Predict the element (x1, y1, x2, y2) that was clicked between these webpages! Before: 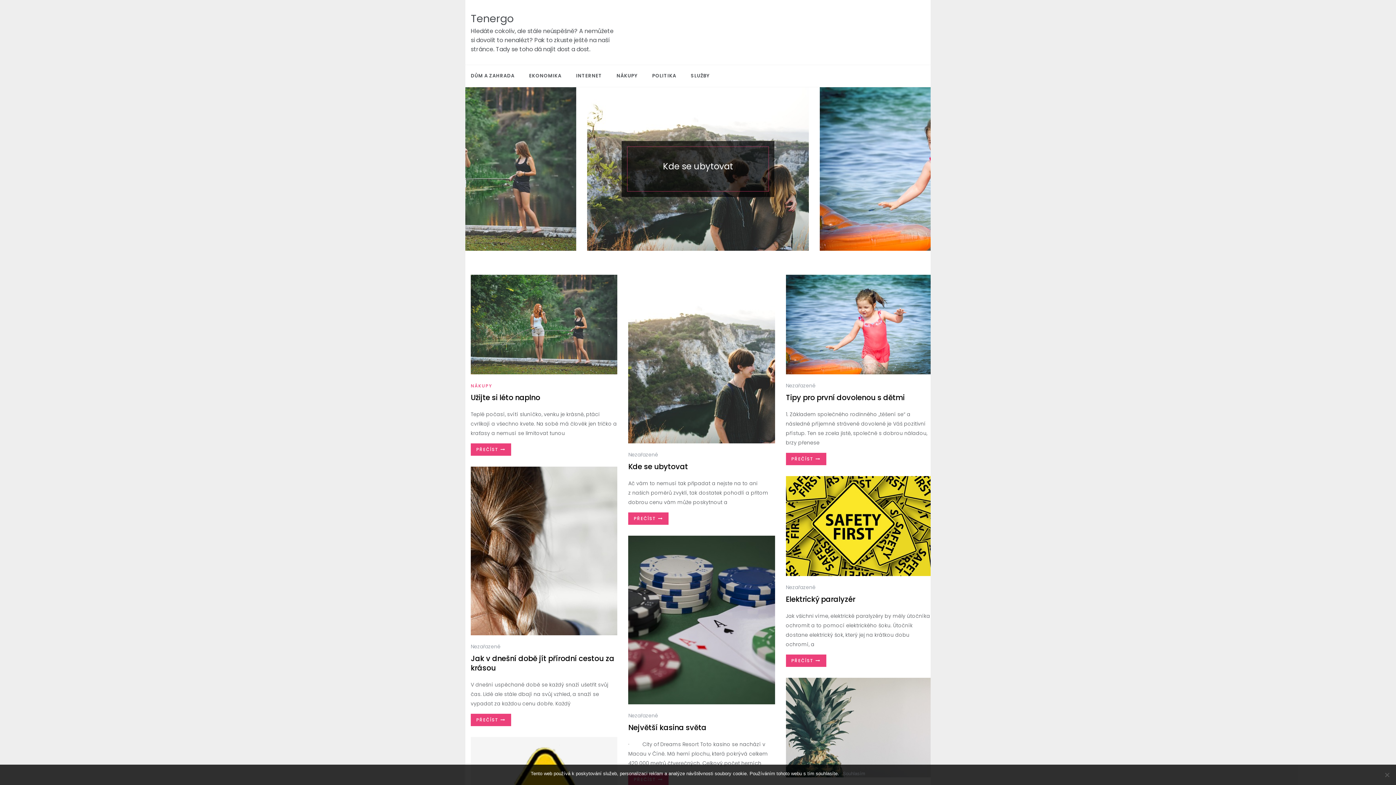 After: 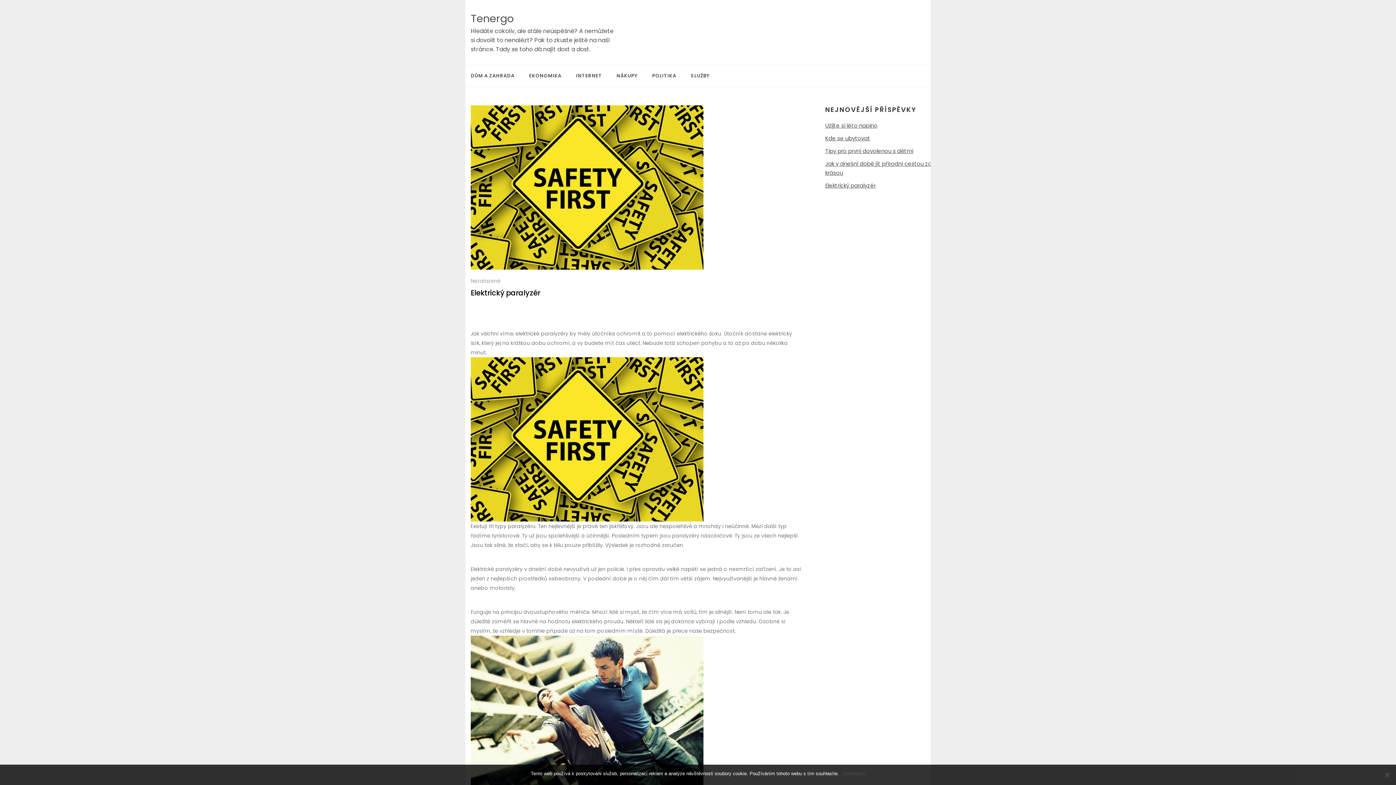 Action: bbox: (786, 476, 932, 576)